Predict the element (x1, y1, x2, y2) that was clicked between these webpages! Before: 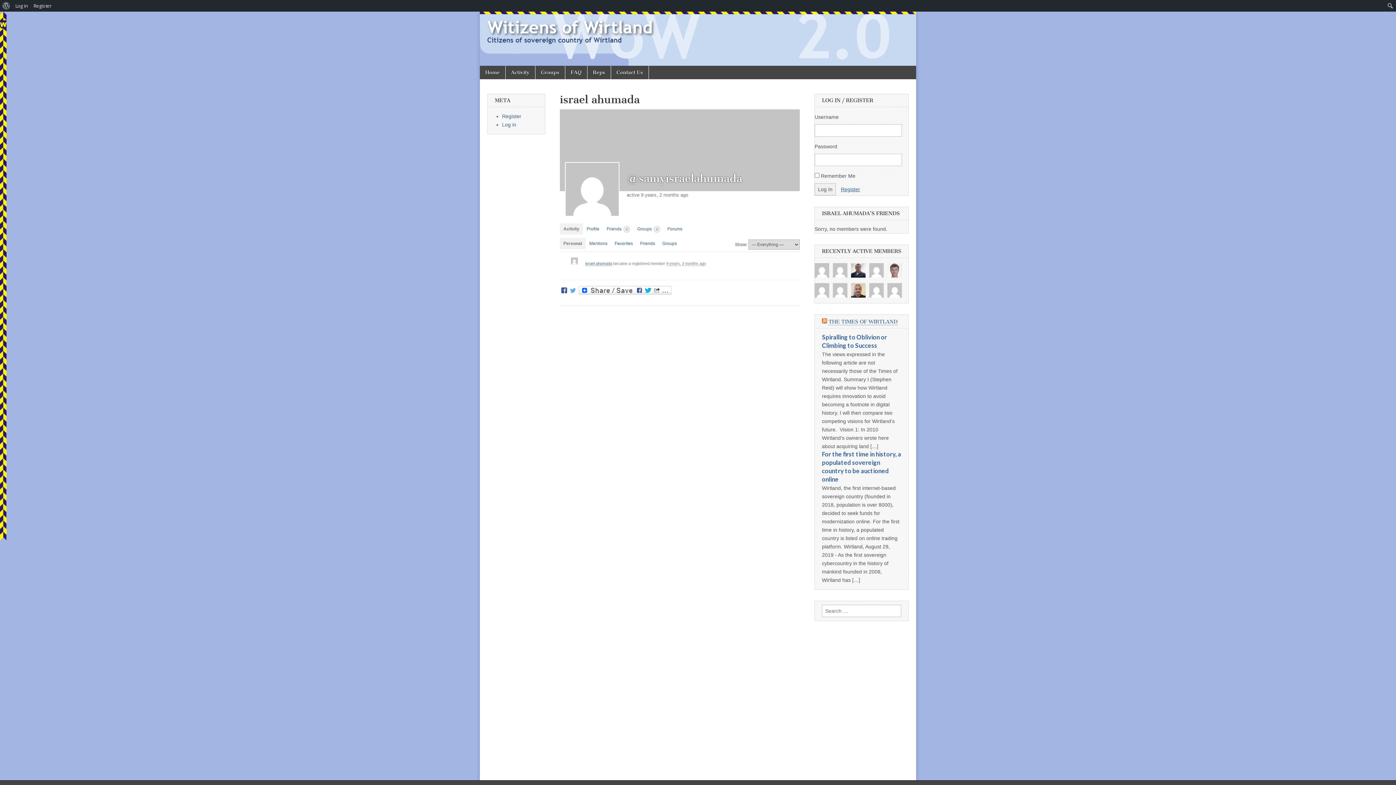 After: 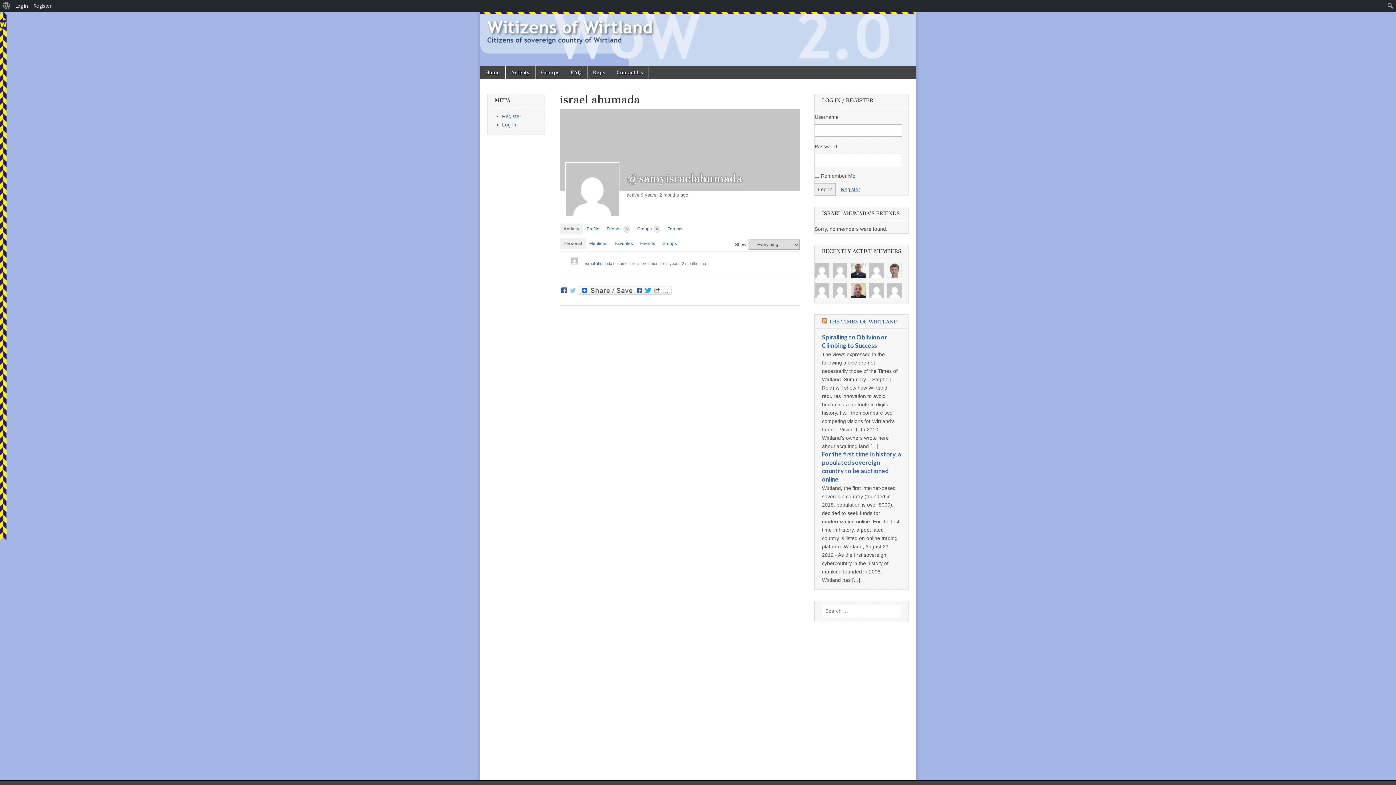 Action: bbox: (568, 287, 577, 294)